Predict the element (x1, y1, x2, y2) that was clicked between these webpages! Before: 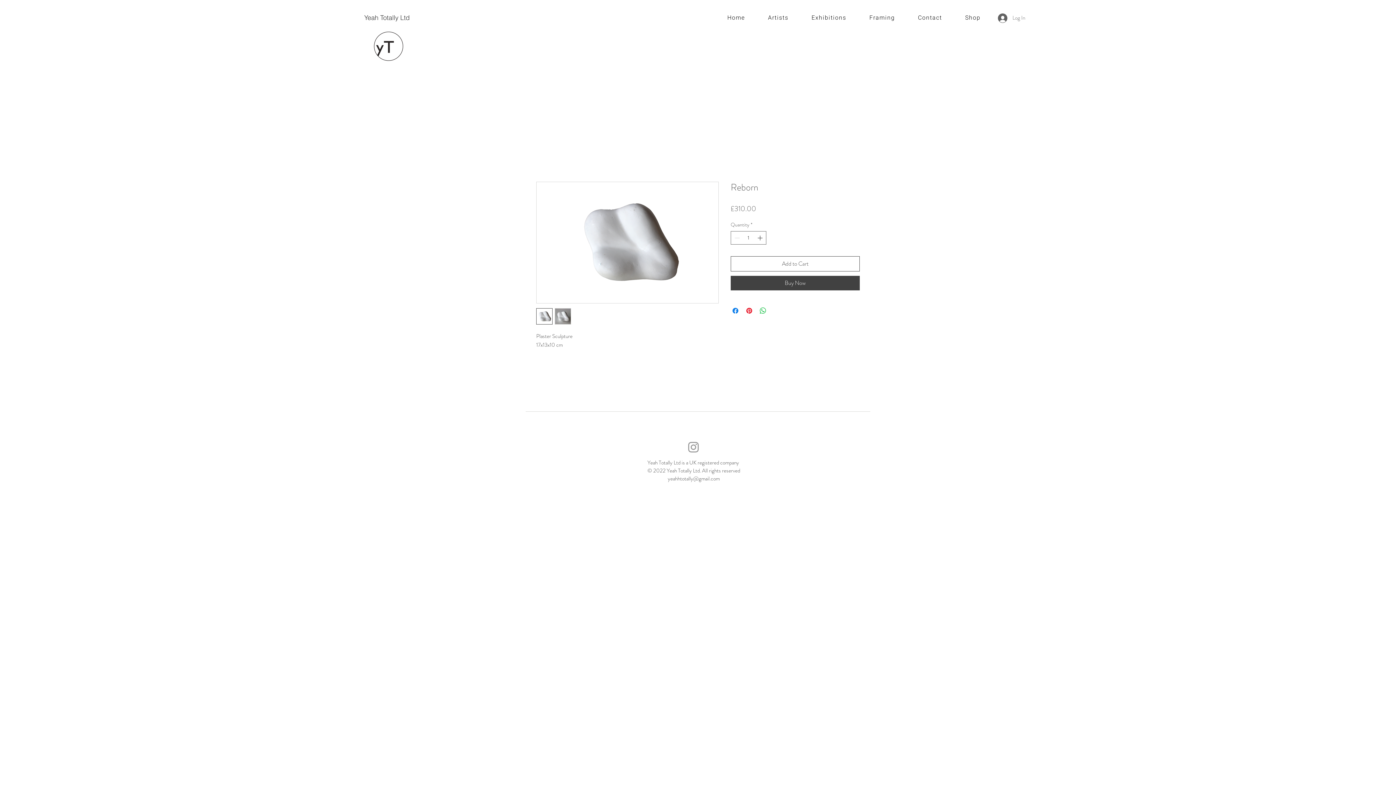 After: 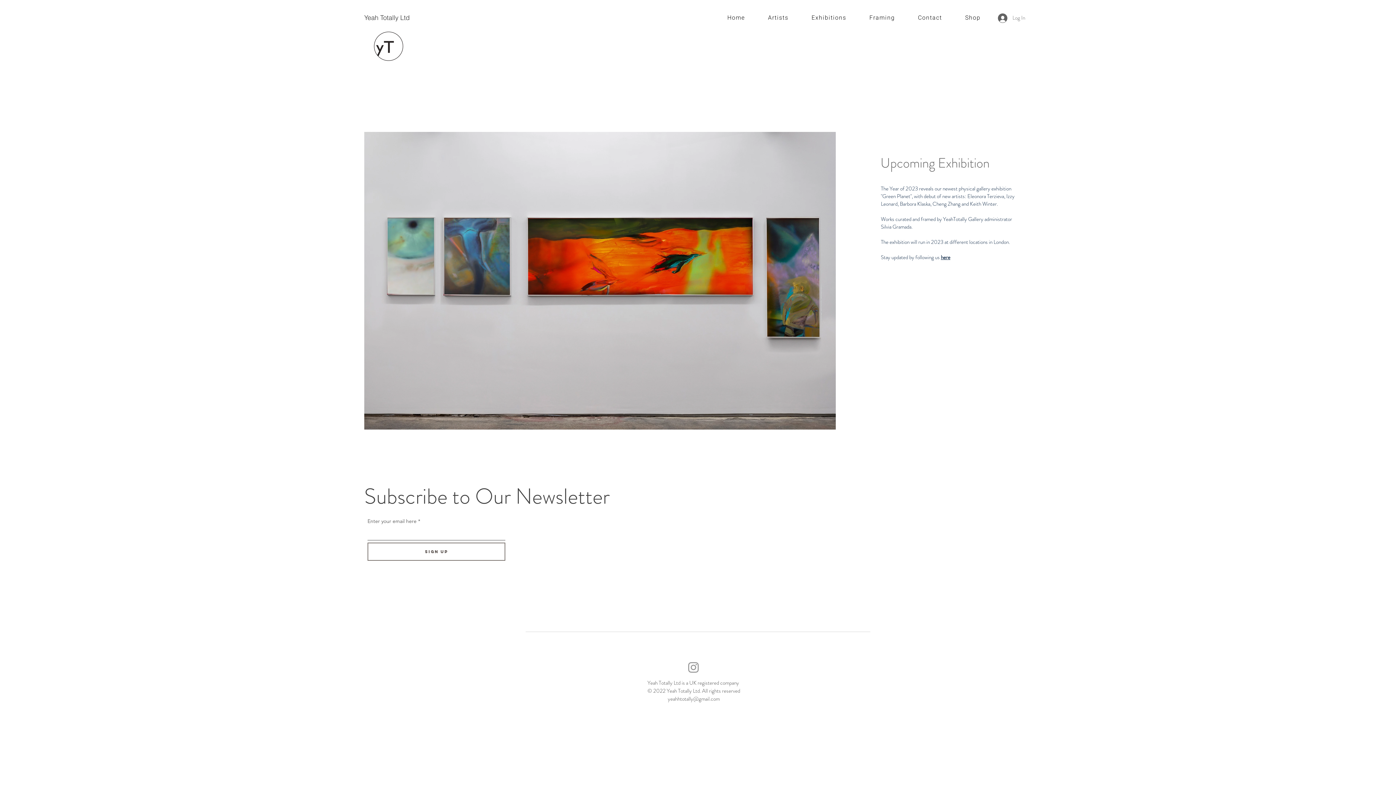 Action: label: Yeah Totally Ltd  bbox: (364, 14, 411, 21)